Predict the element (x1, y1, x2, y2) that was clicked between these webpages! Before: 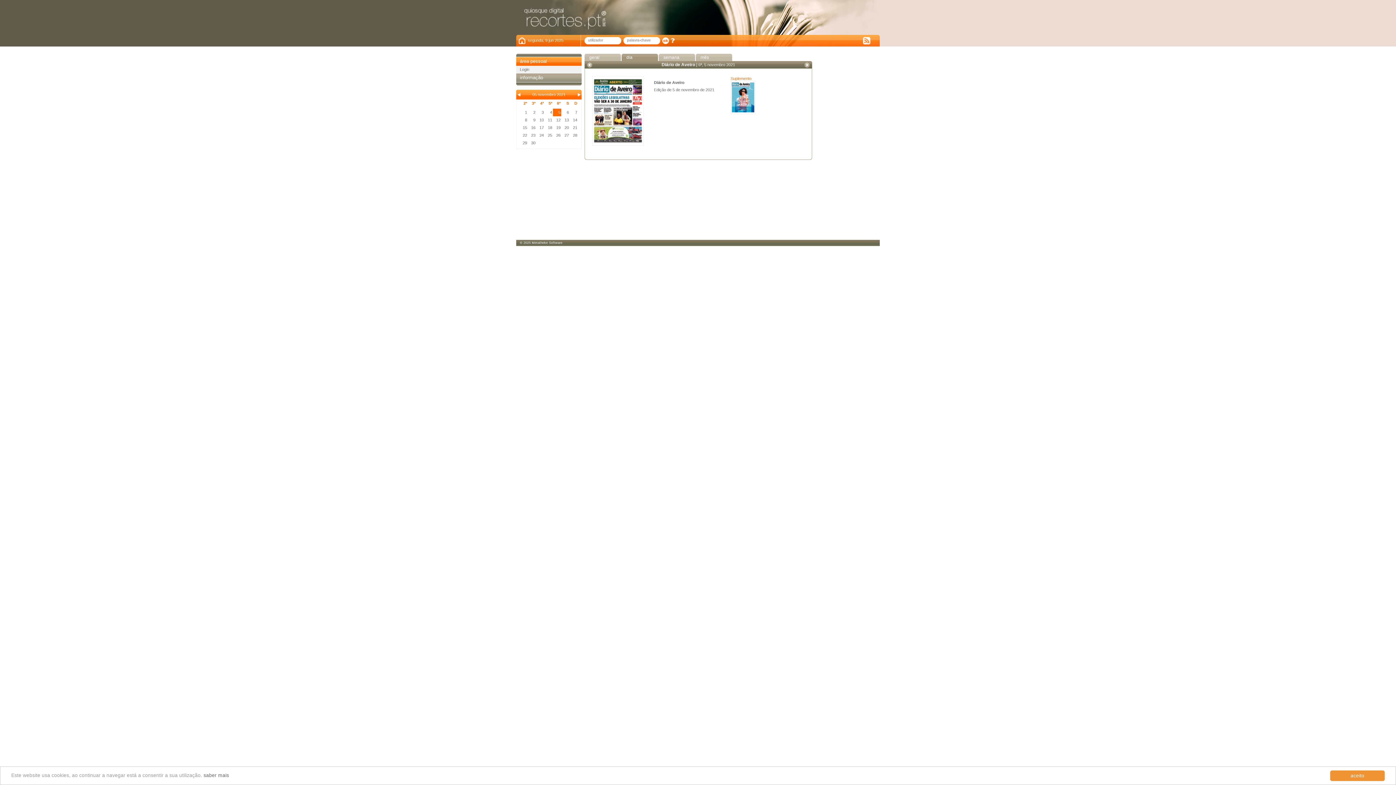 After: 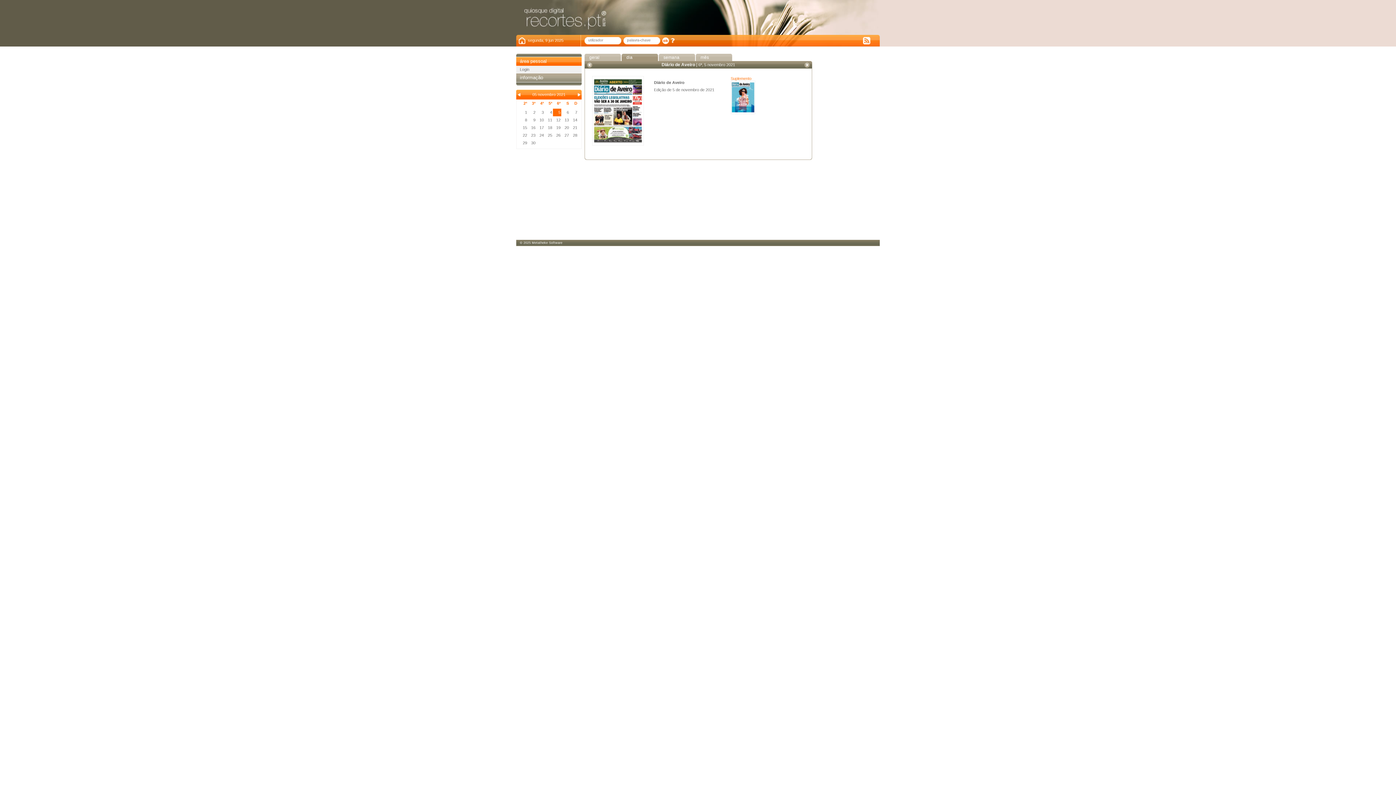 Action: label: aceito bbox: (1330, 770, 1385, 781)